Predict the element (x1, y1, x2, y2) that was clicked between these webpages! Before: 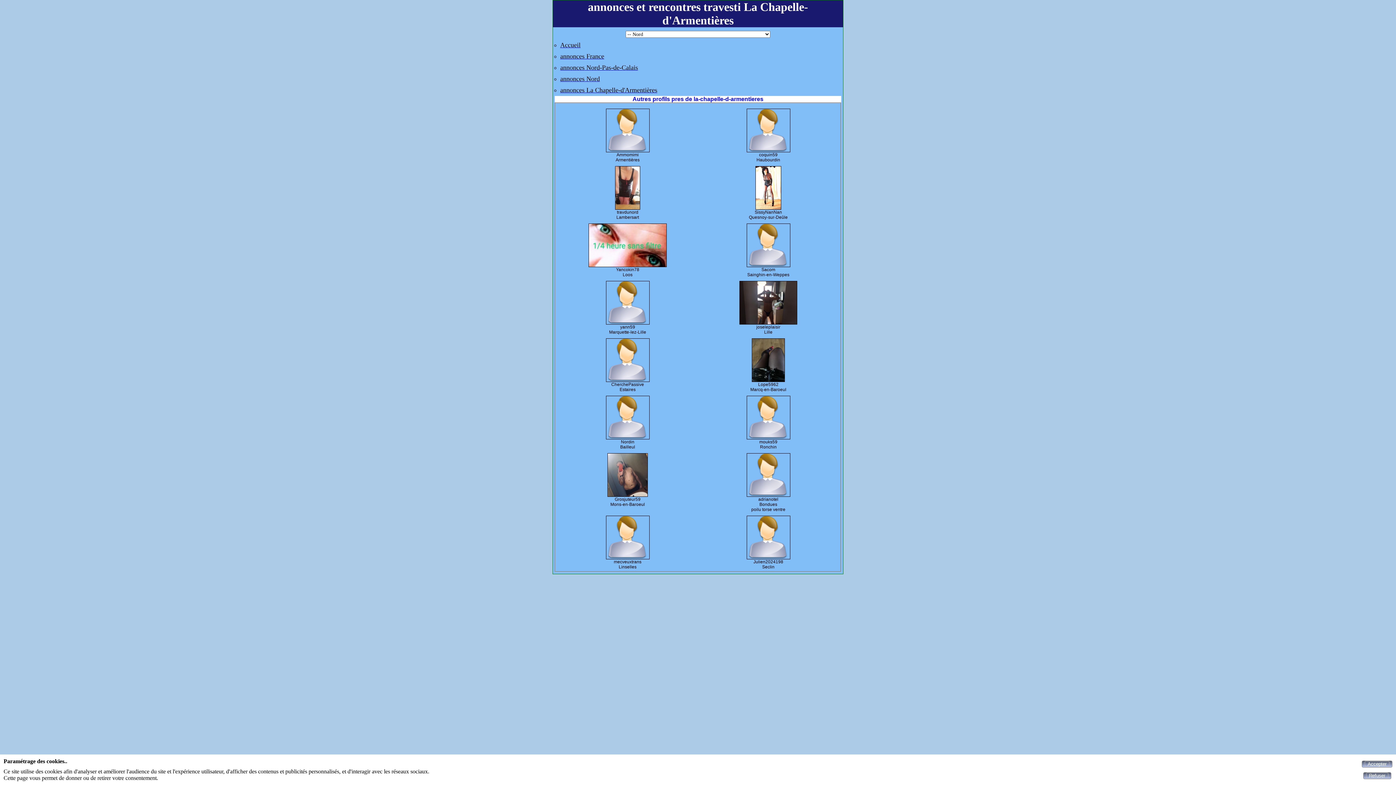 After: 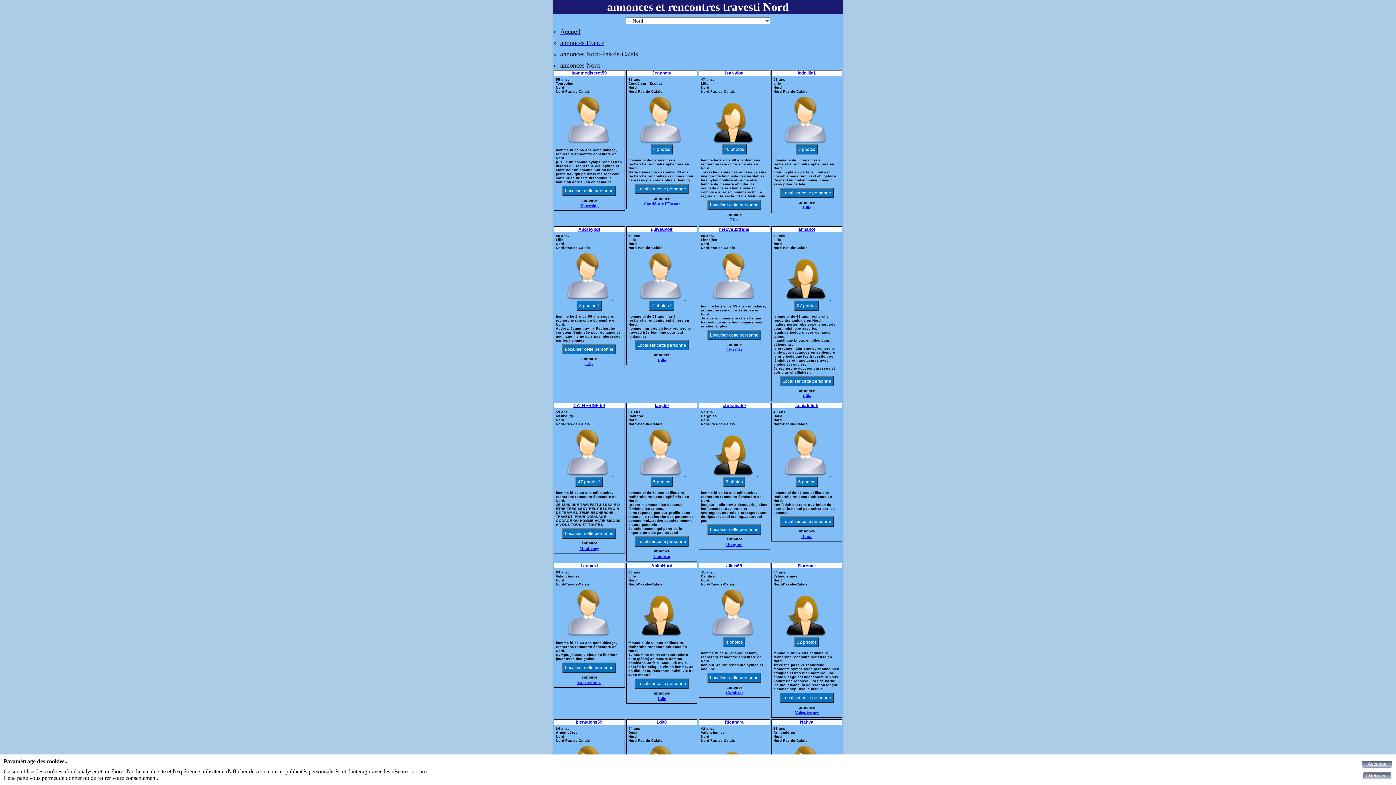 Action: label: annonces Nord bbox: (560, 76, 600, 82)